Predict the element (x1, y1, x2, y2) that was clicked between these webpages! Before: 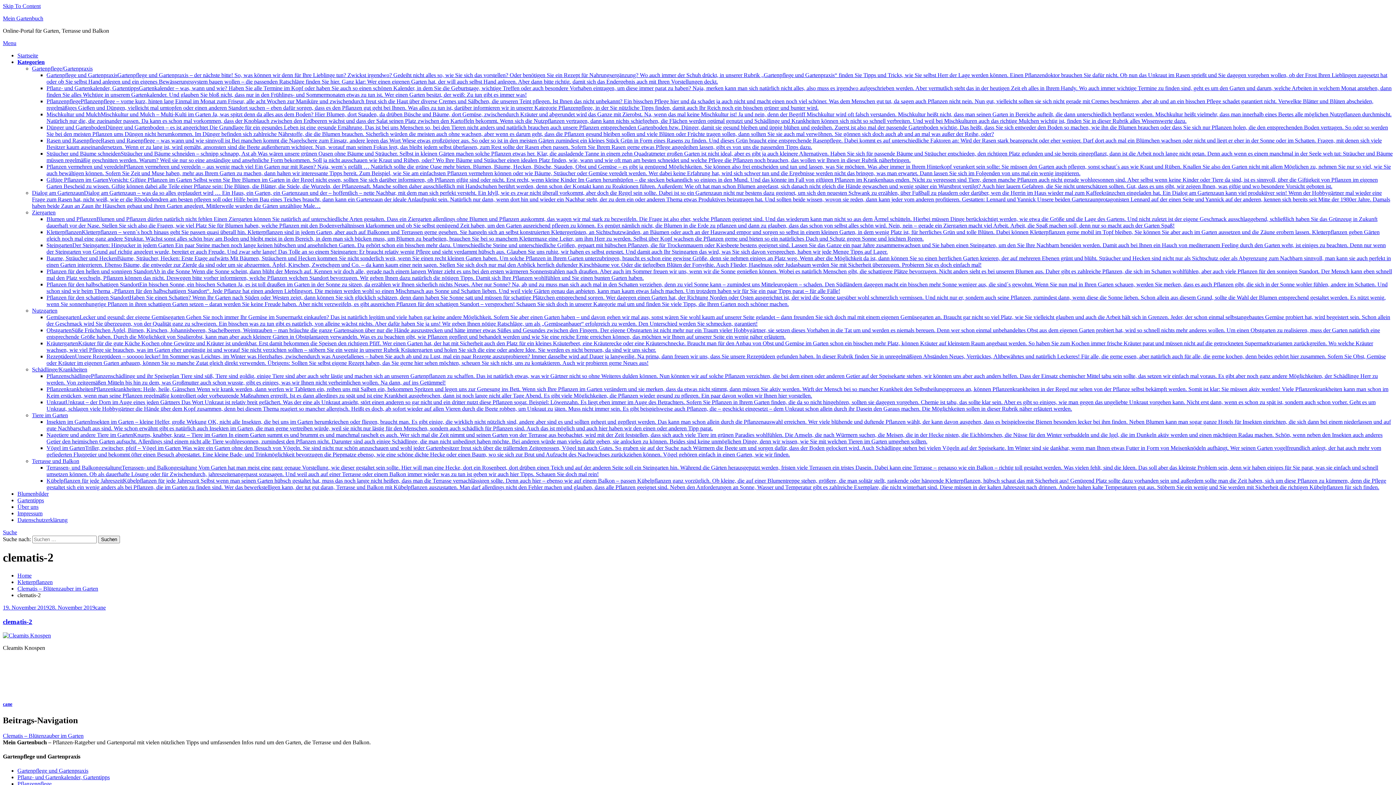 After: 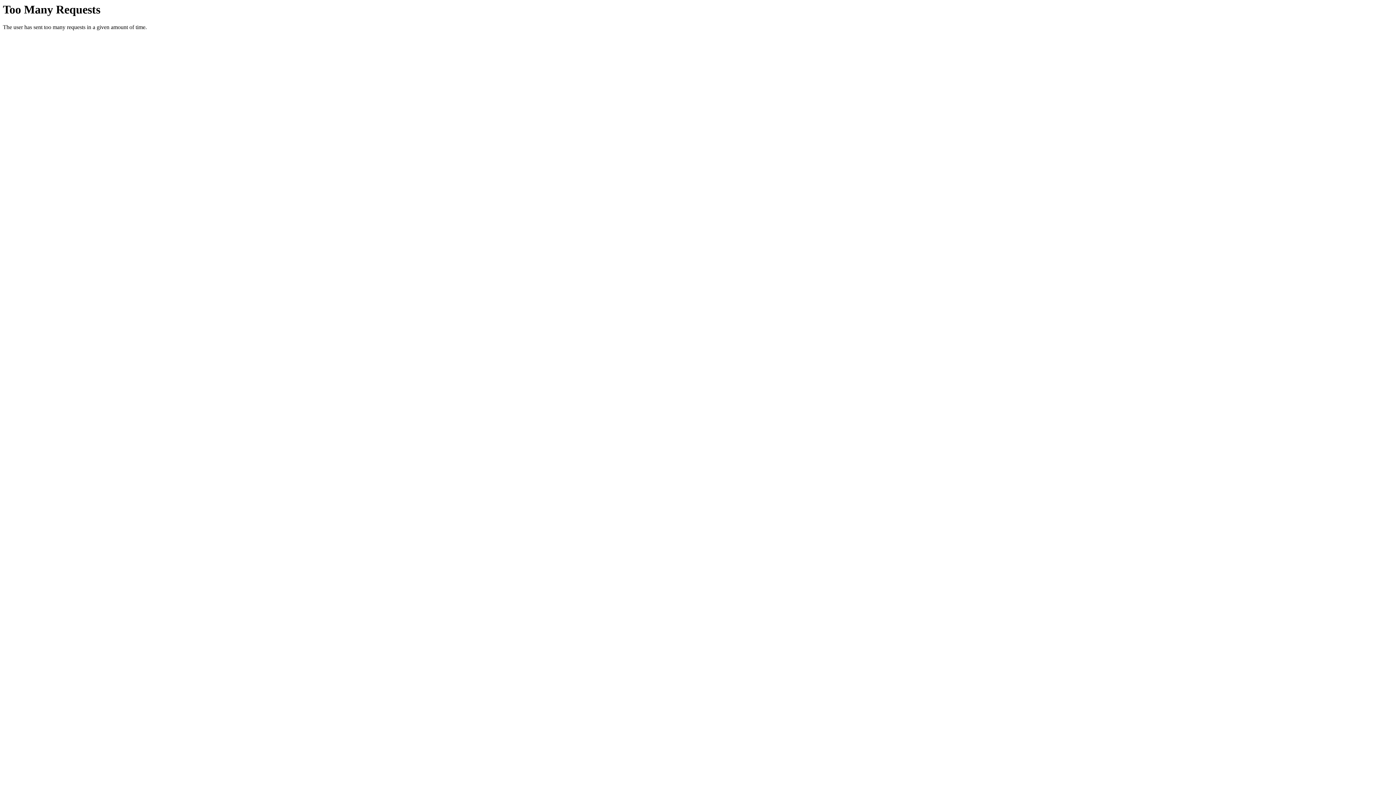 Action: label: Startseite bbox: (17, 52, 38, 58)